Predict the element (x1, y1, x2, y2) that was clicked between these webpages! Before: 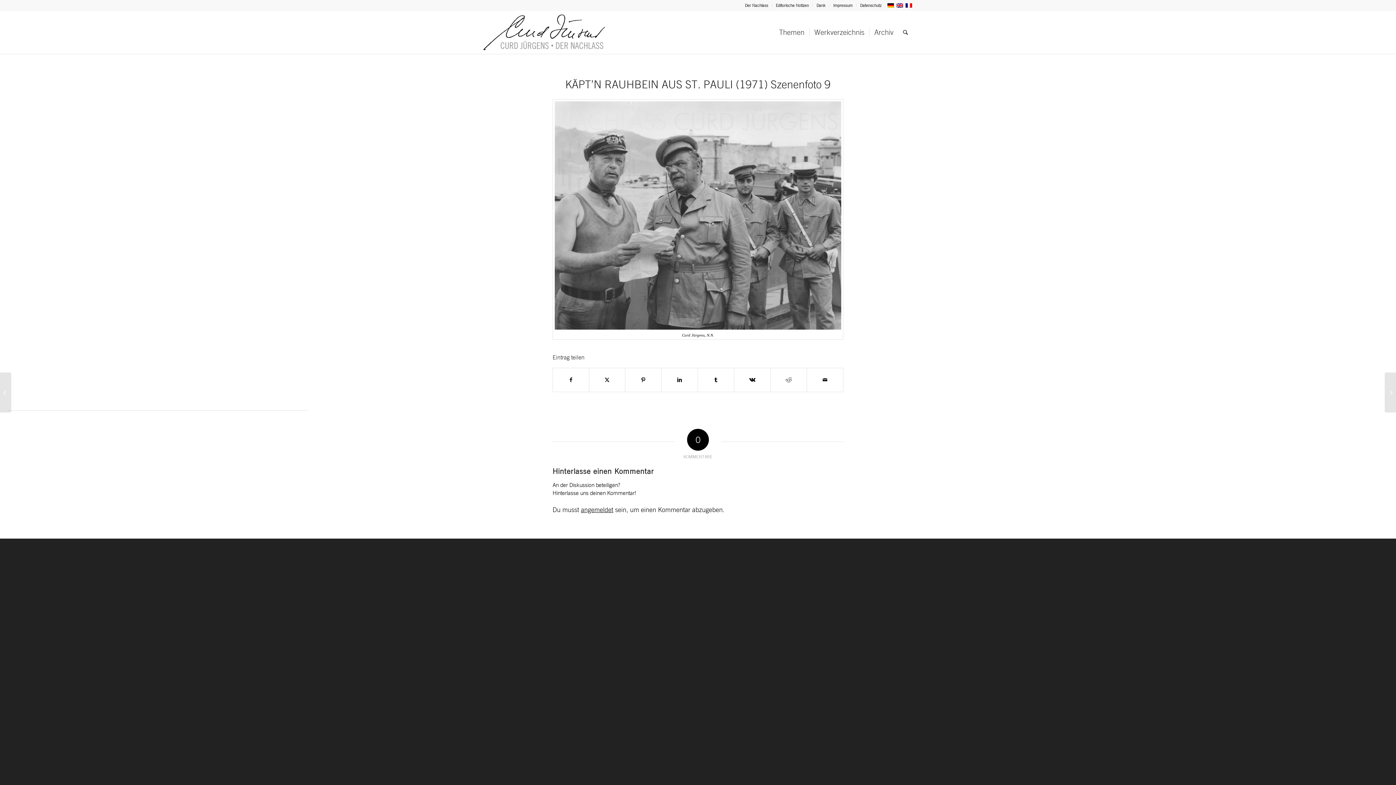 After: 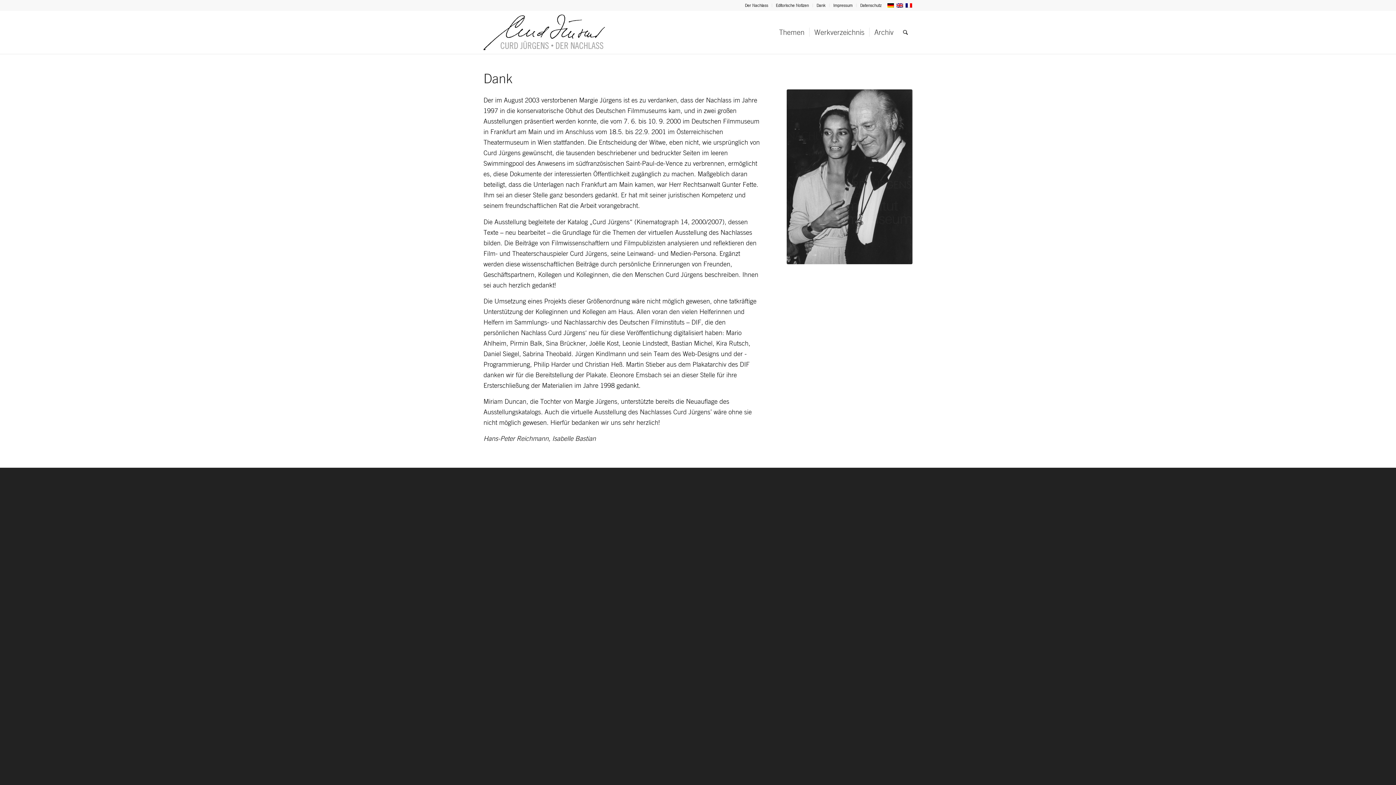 Action: label: Dank bbox: (816, 0, 825, 10)